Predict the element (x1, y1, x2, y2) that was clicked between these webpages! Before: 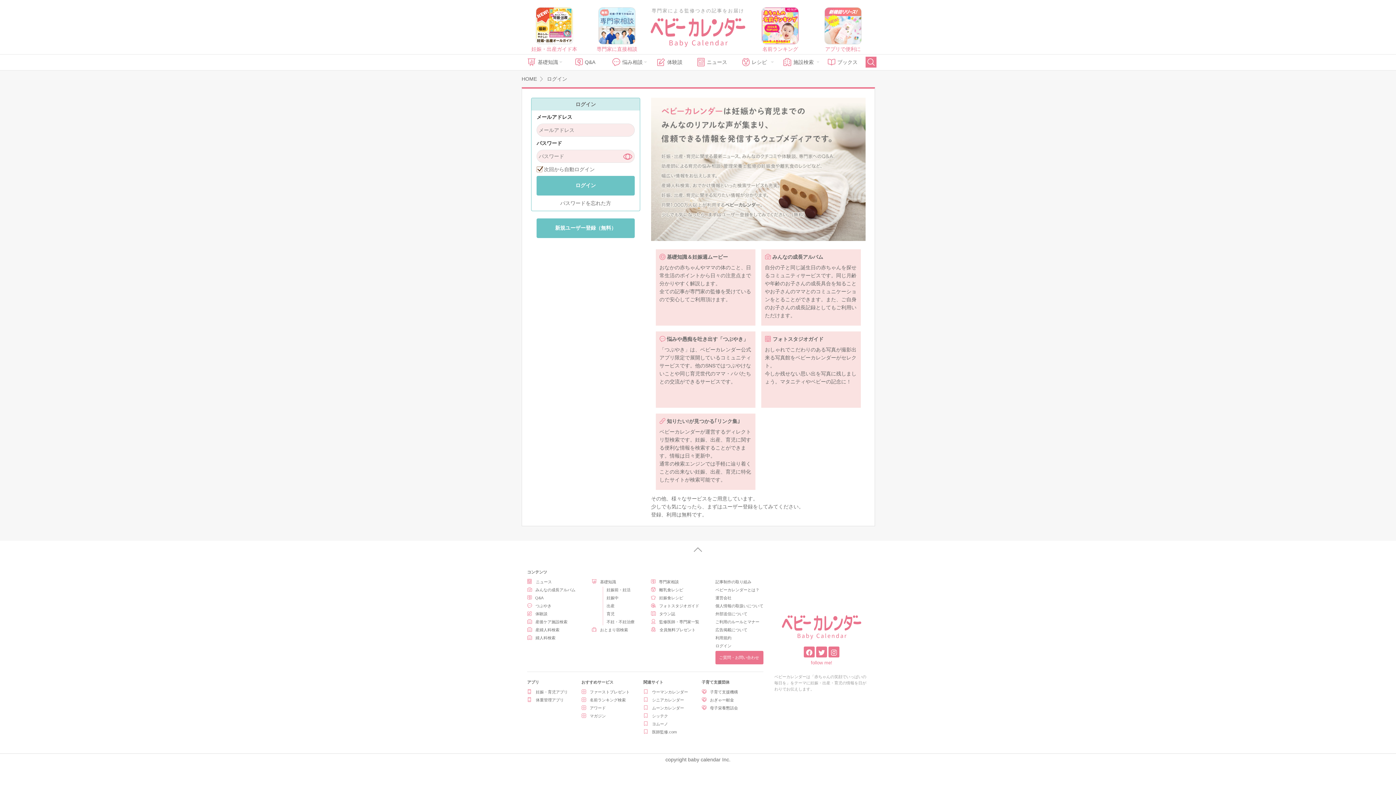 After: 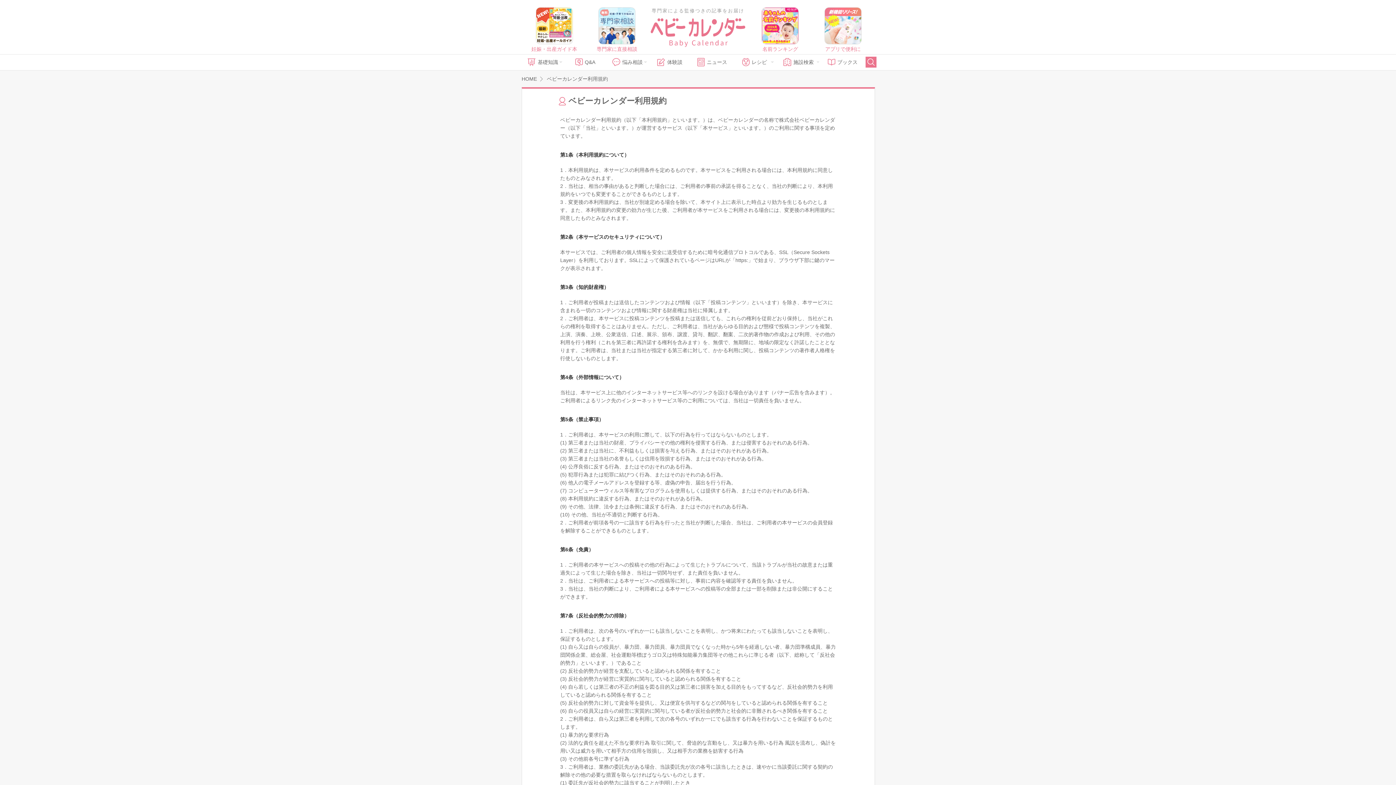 Action: label: 利用規約 bbox: (715, 635, 763, 641)